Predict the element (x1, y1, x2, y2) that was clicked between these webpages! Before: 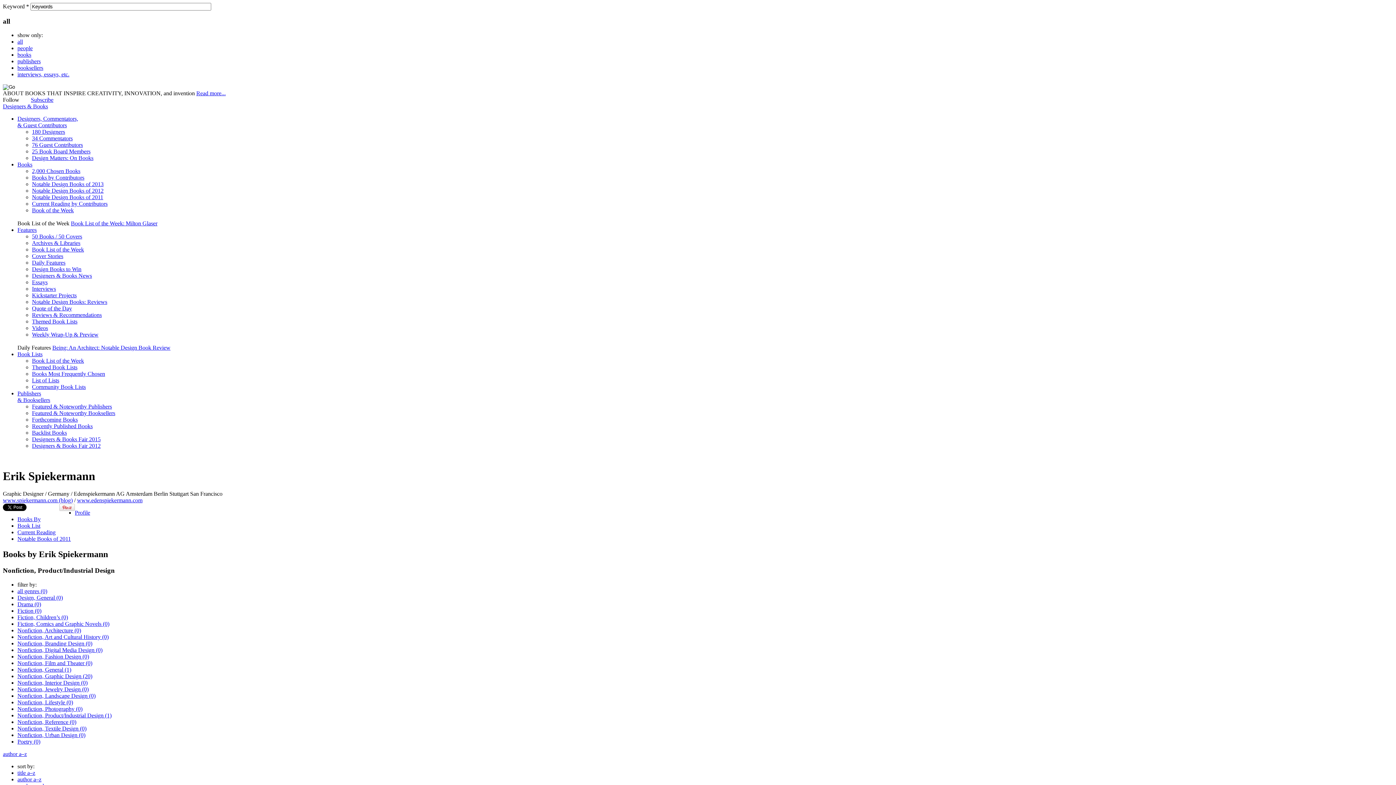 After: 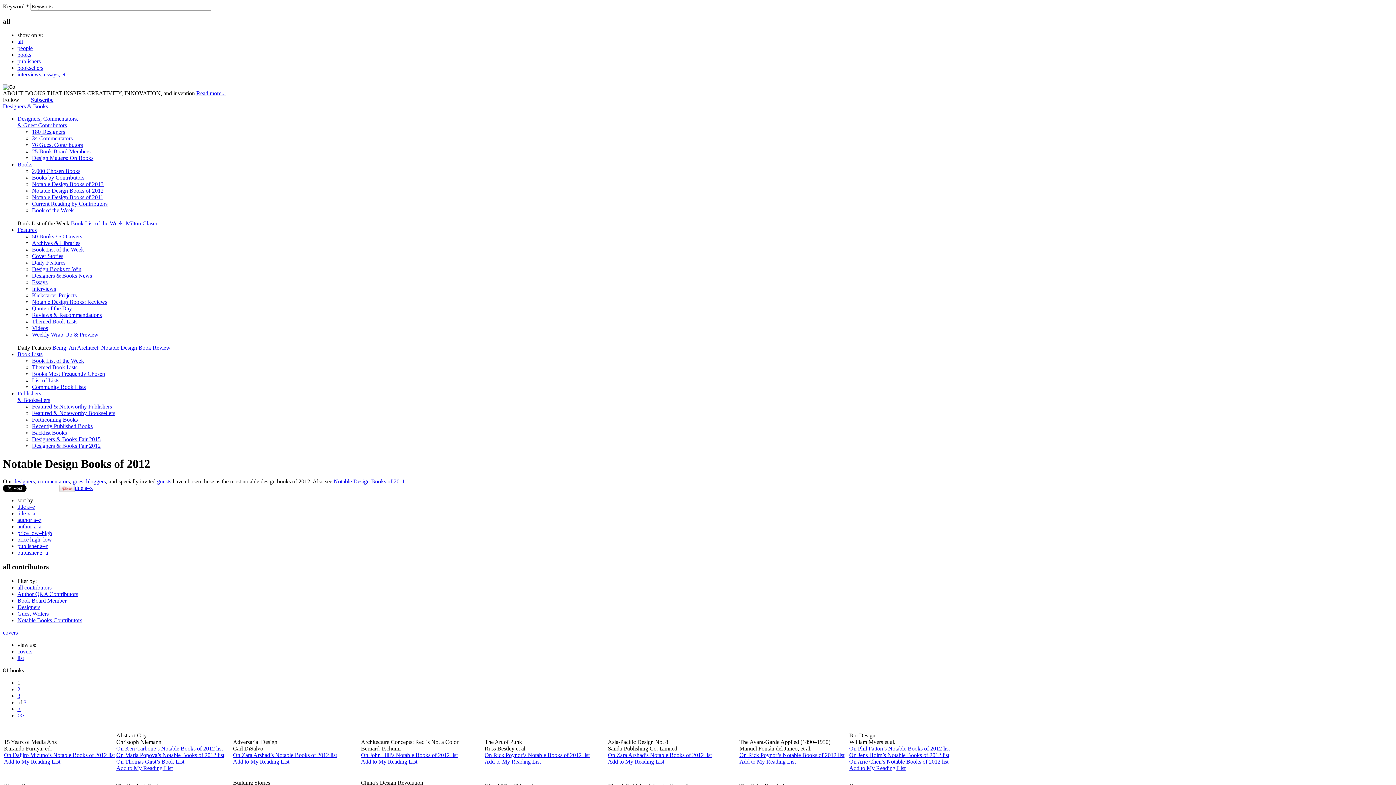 Action: label: Notable Design Books of 2012 bbox: (32, 187, 103, 193)